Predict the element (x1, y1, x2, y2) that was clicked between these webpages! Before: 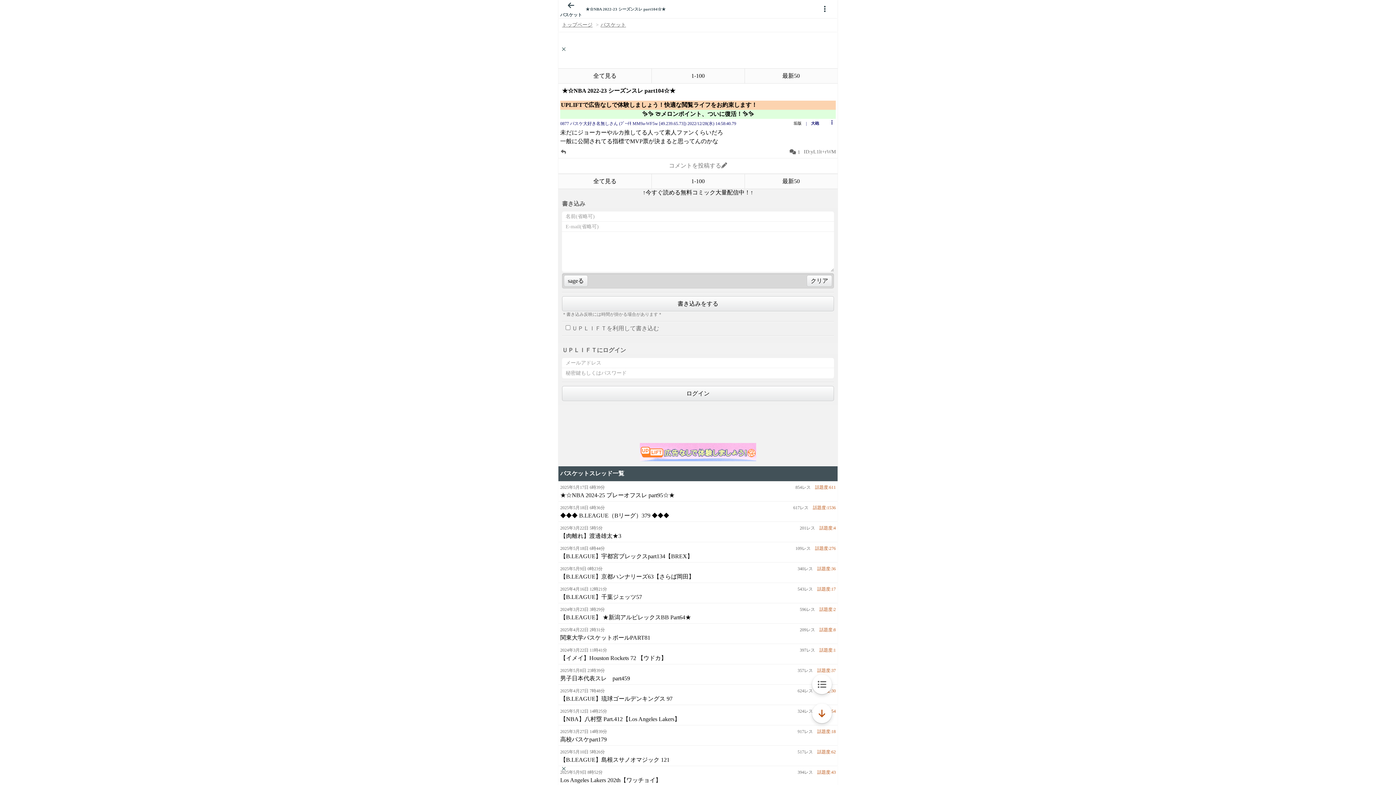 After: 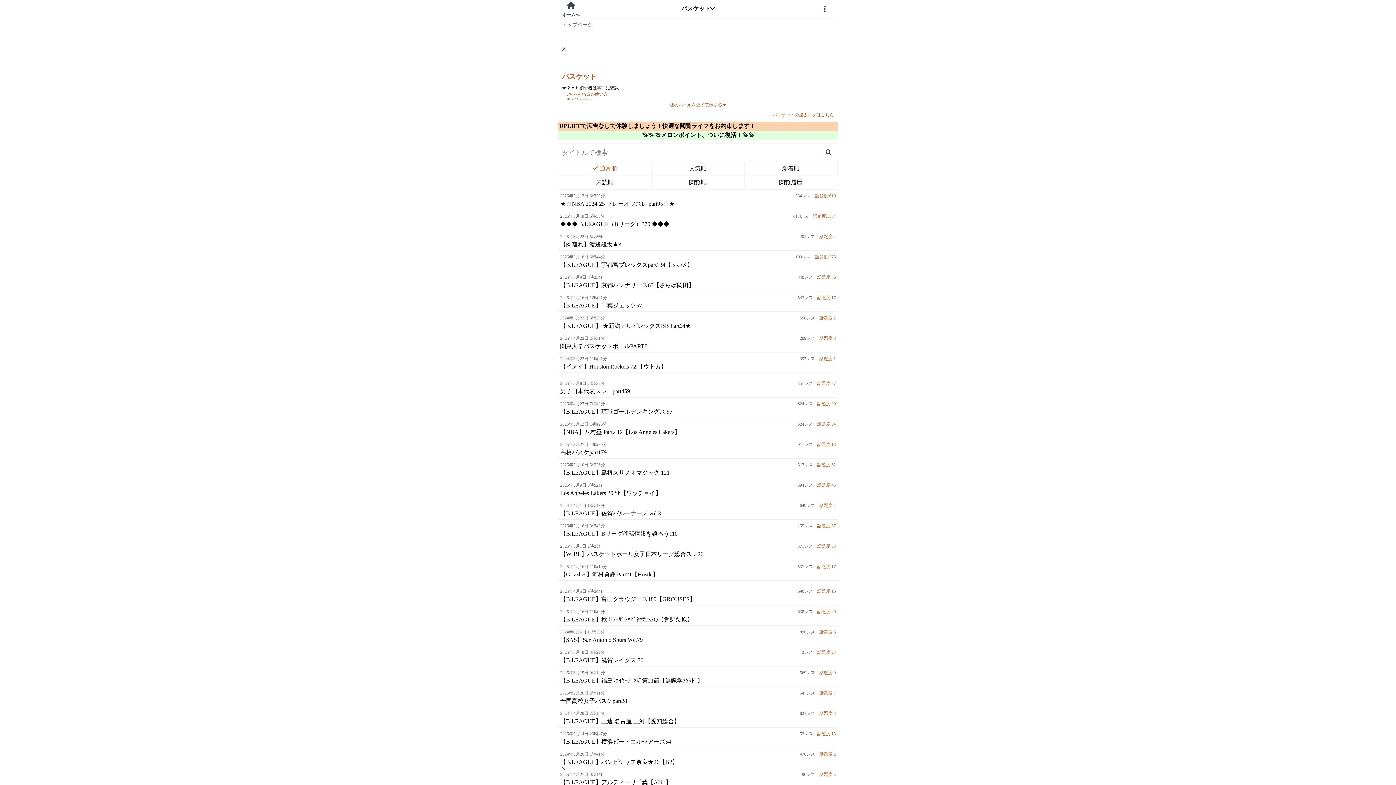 Action: bbox: (600, 21, 626, 28) label: バスケット